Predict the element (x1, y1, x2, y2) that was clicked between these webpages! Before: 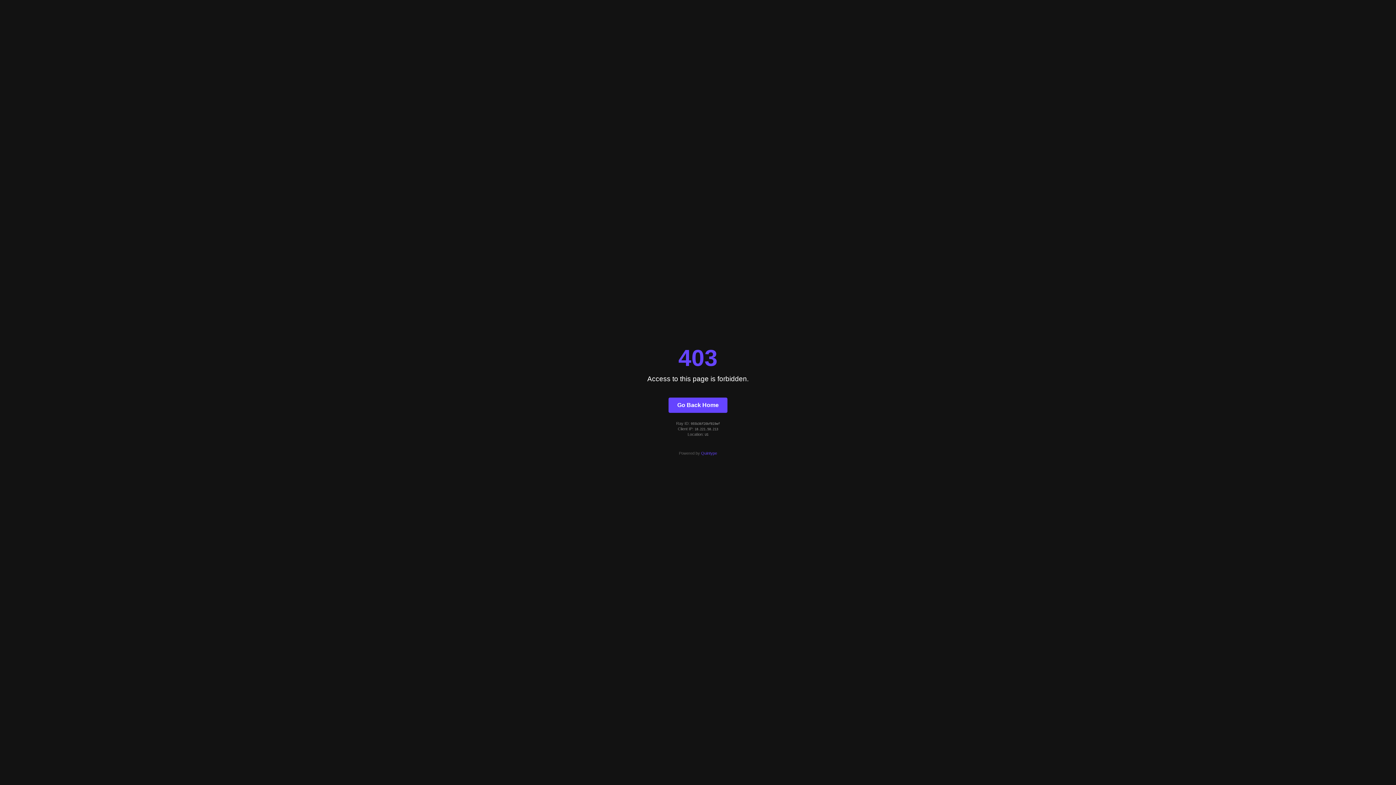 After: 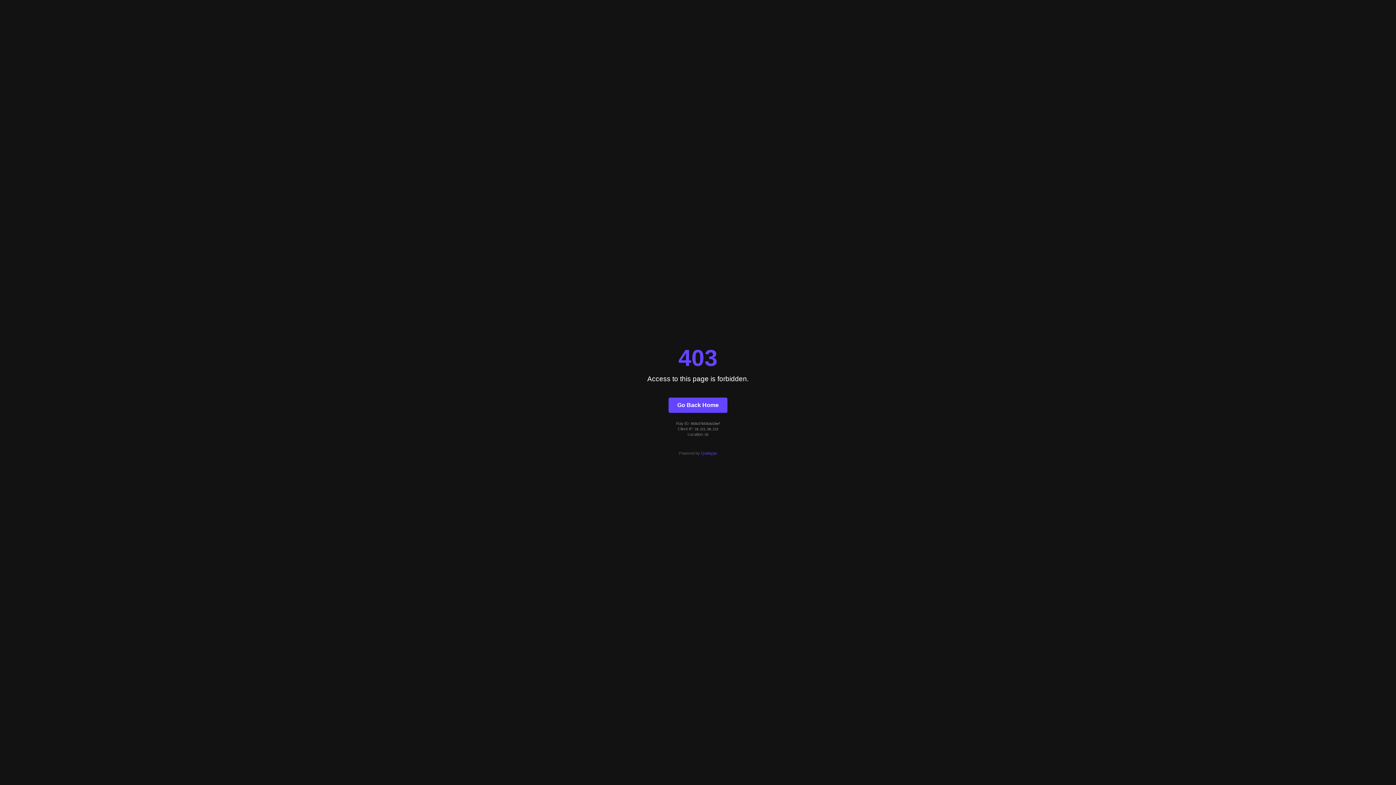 Action: label: Go Back Home bbox: (668, 397, 727, 412)